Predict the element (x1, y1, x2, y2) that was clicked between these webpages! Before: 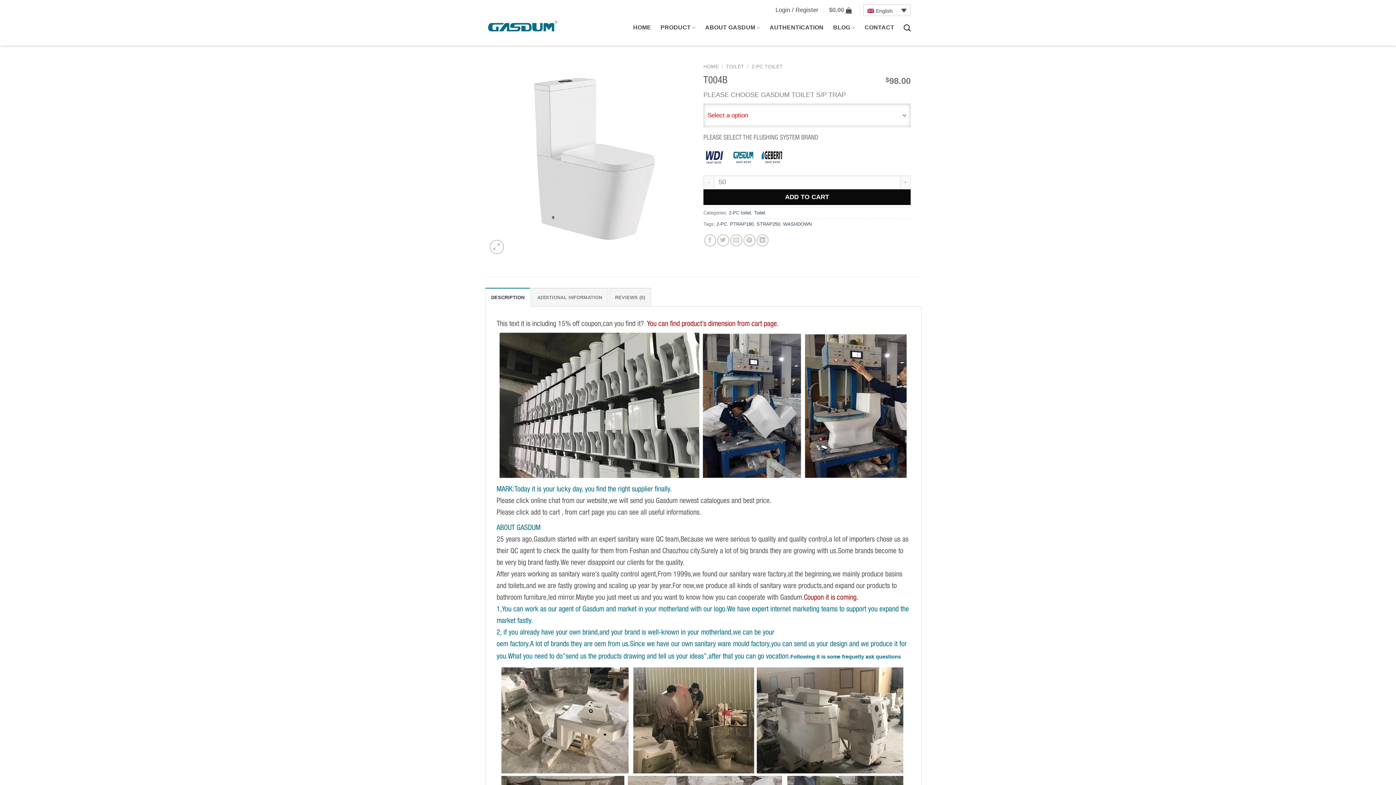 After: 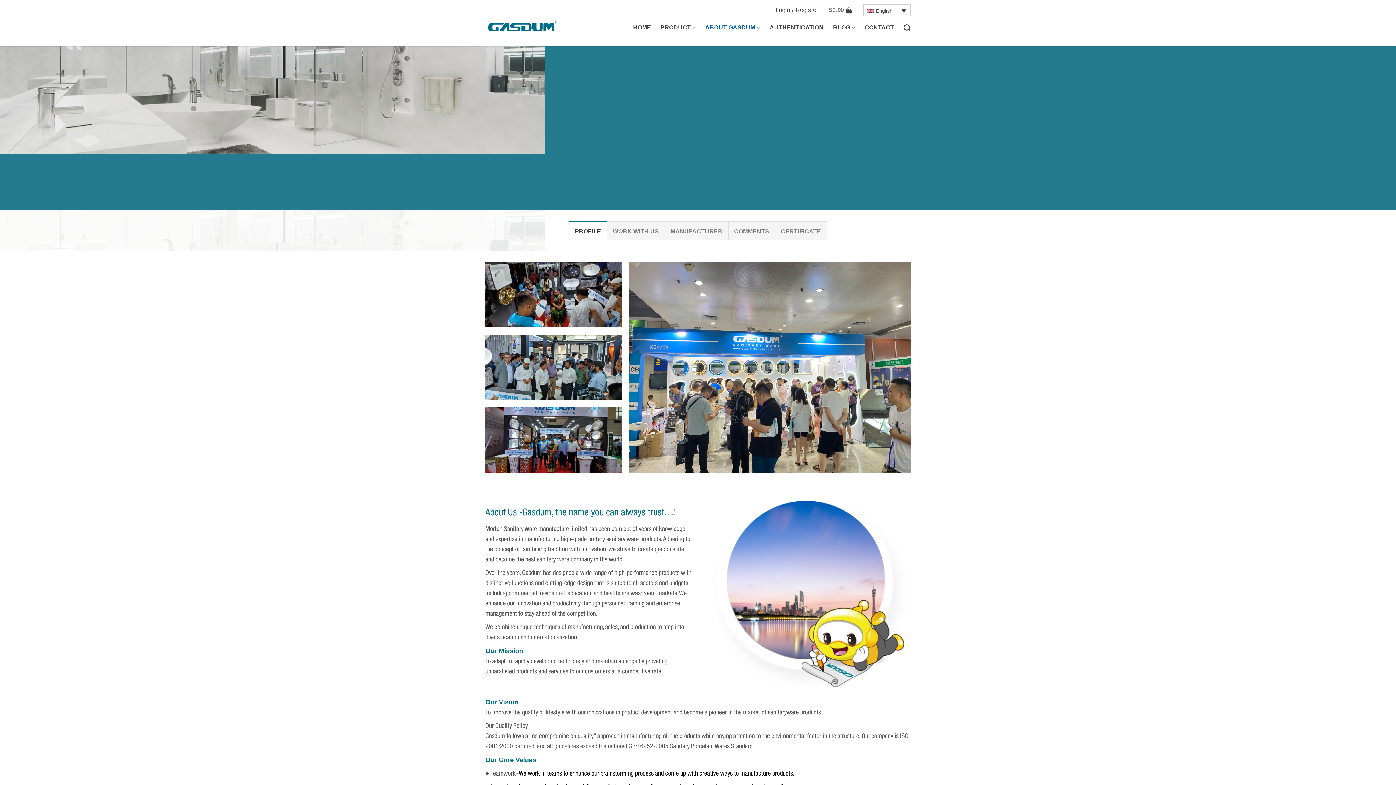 Action: bbox: (705, 20, 760, 34) label: ABOUT GASDUM